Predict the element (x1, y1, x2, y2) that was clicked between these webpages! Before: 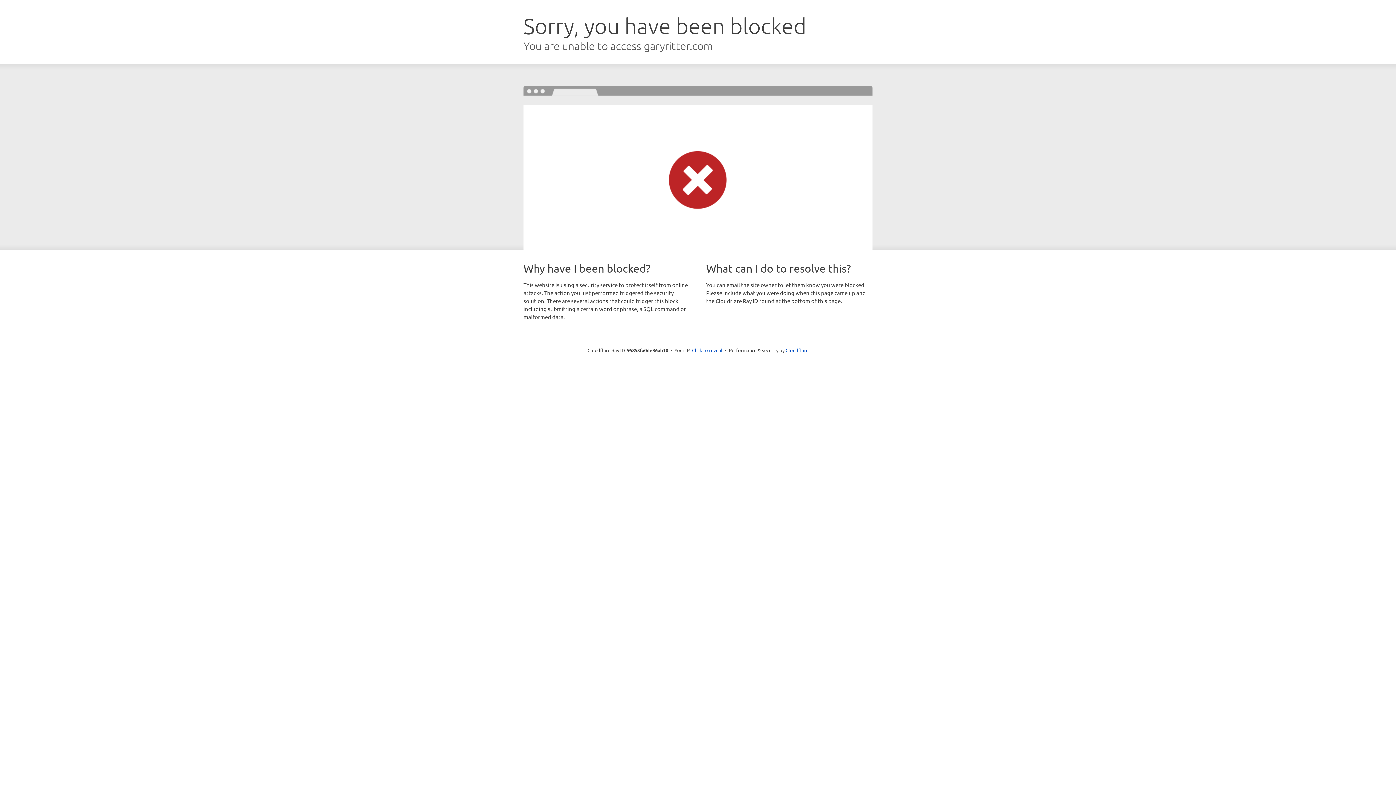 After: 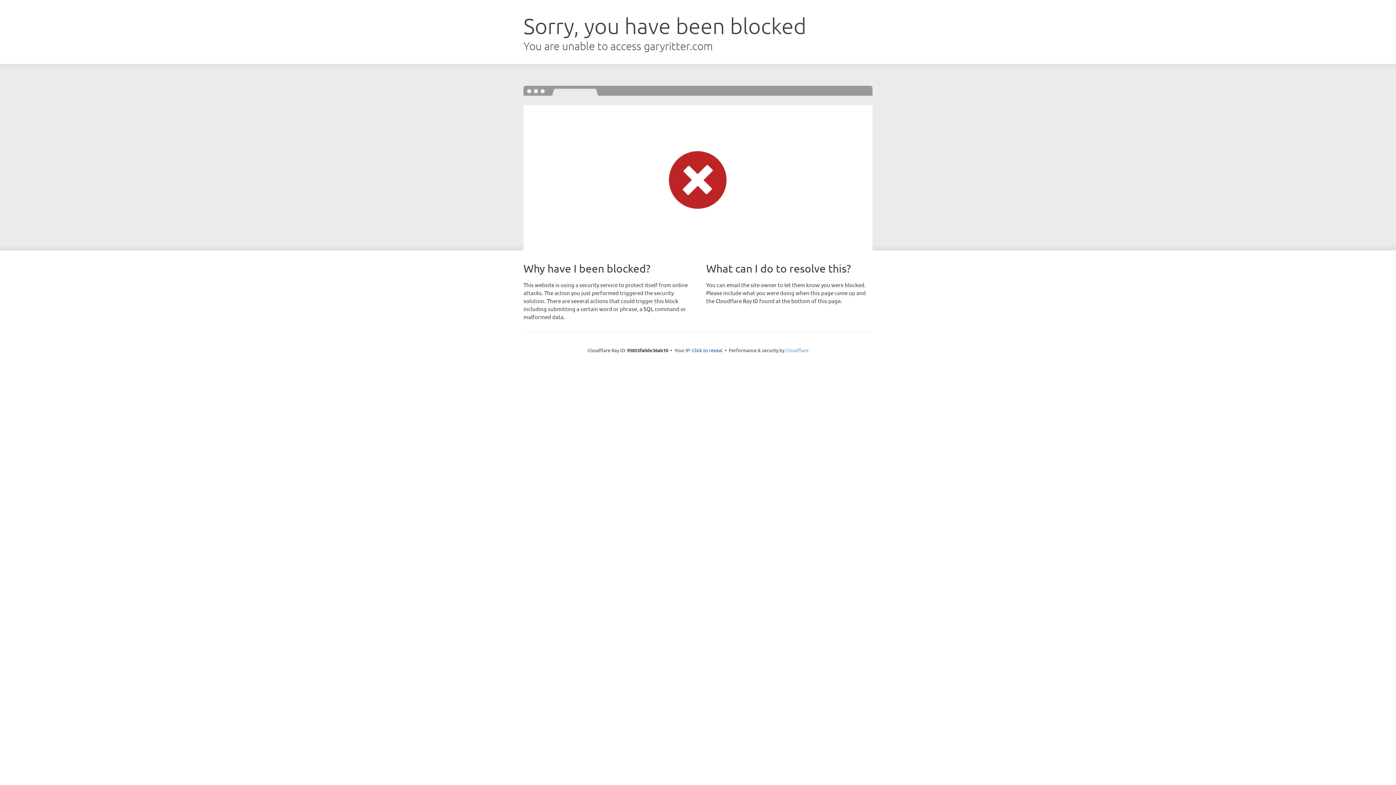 Action: bbox: (785, 347, 808, 353) label: Cloudflare